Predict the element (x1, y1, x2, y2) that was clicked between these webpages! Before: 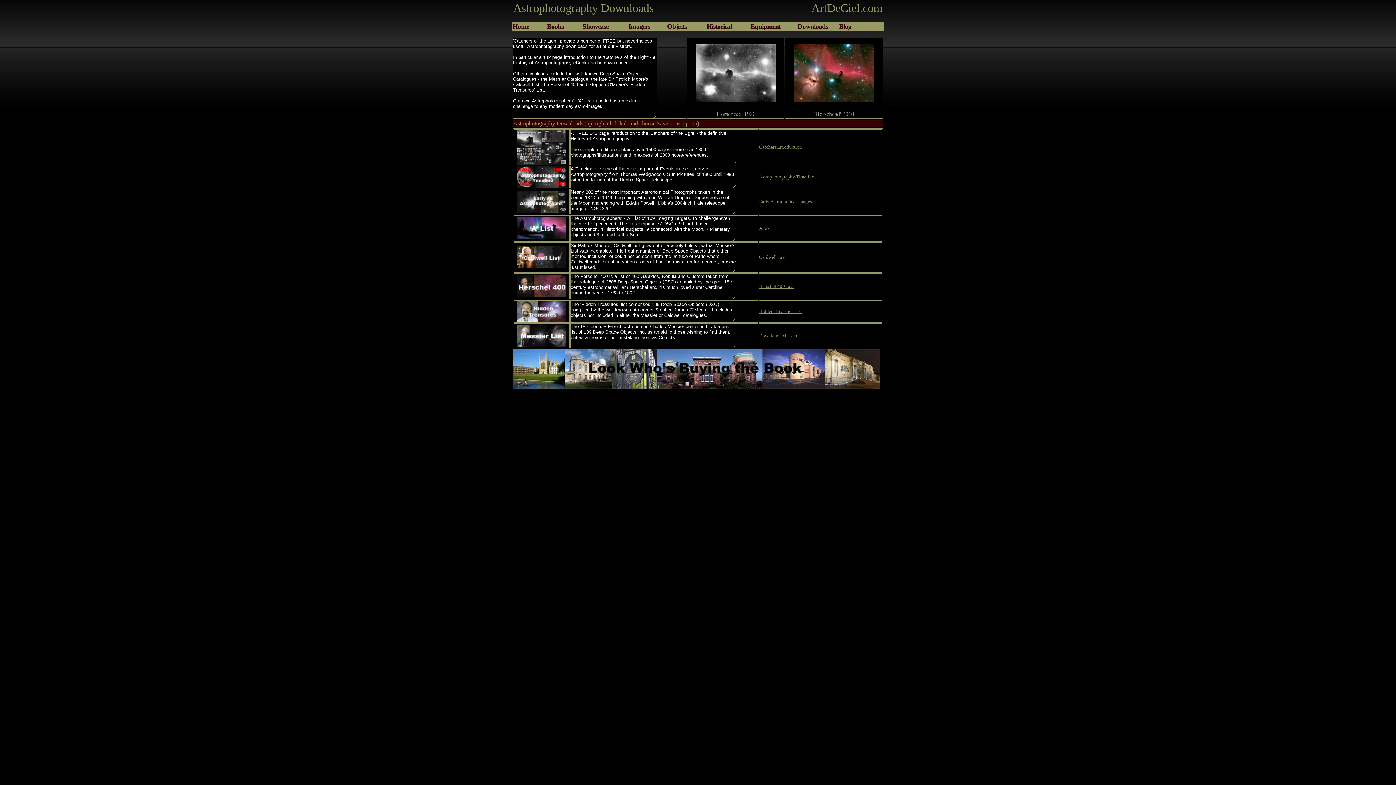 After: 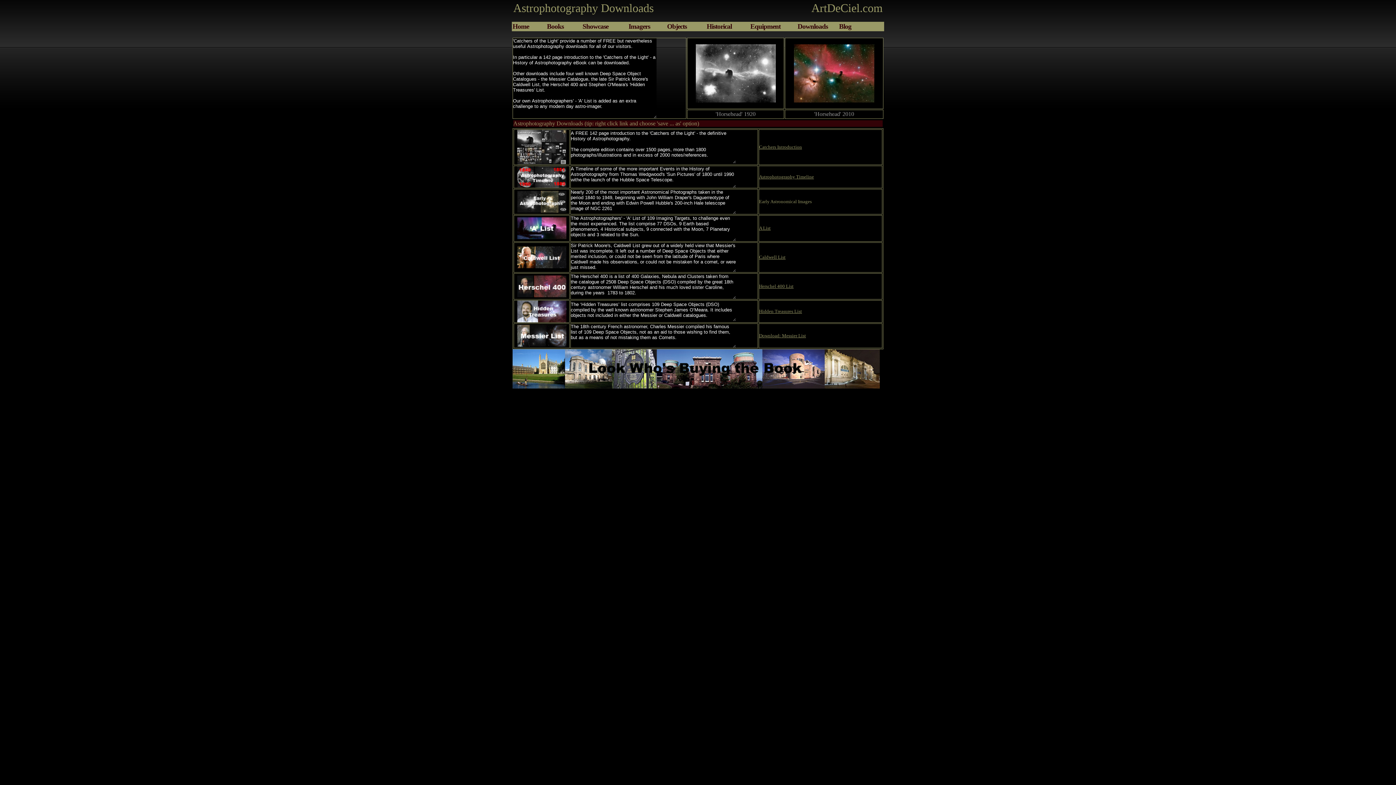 Action: label: Early Astronomical Images bbox: (759, 198, 866, 204)